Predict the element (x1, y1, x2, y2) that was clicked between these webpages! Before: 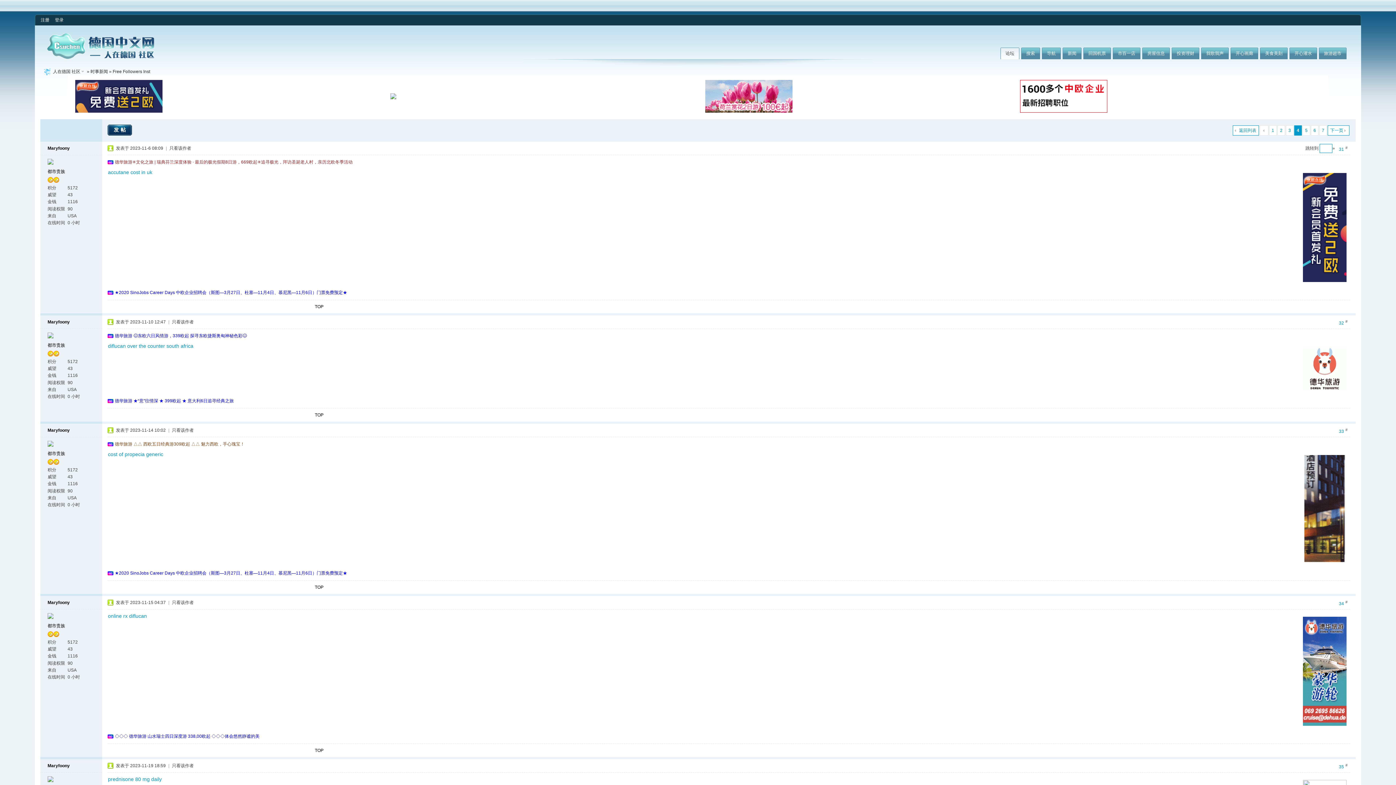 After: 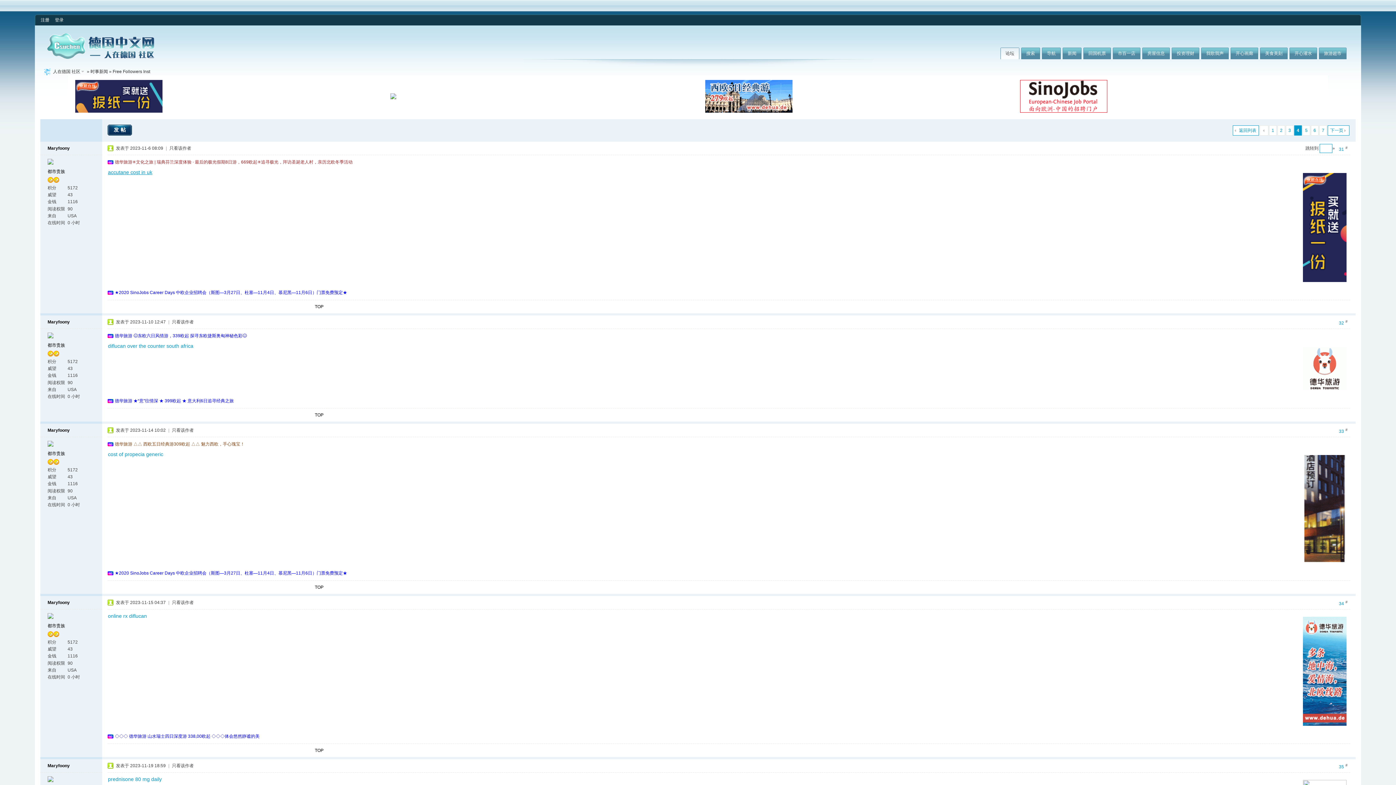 Action: bbox: (108, 169, 152, 175) label: accutane cost in uk